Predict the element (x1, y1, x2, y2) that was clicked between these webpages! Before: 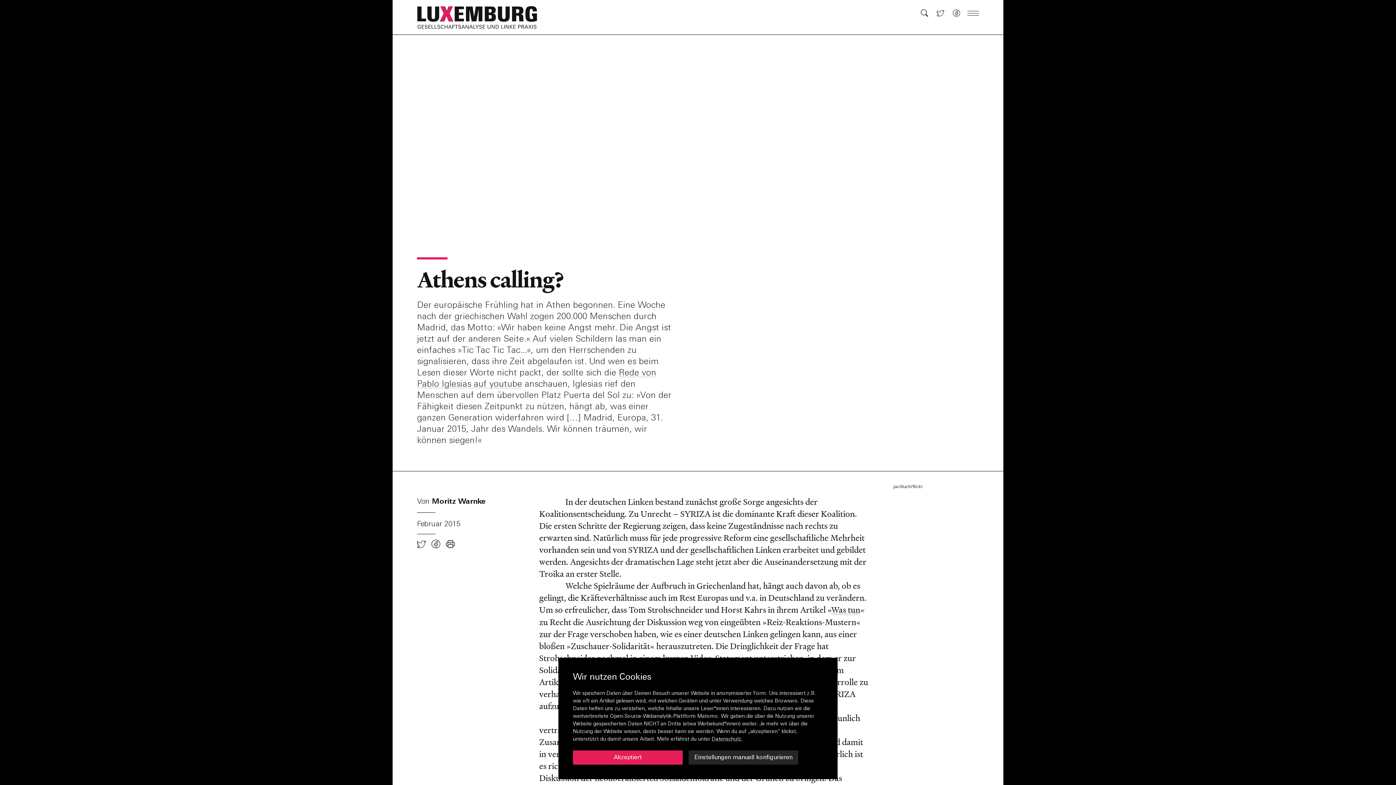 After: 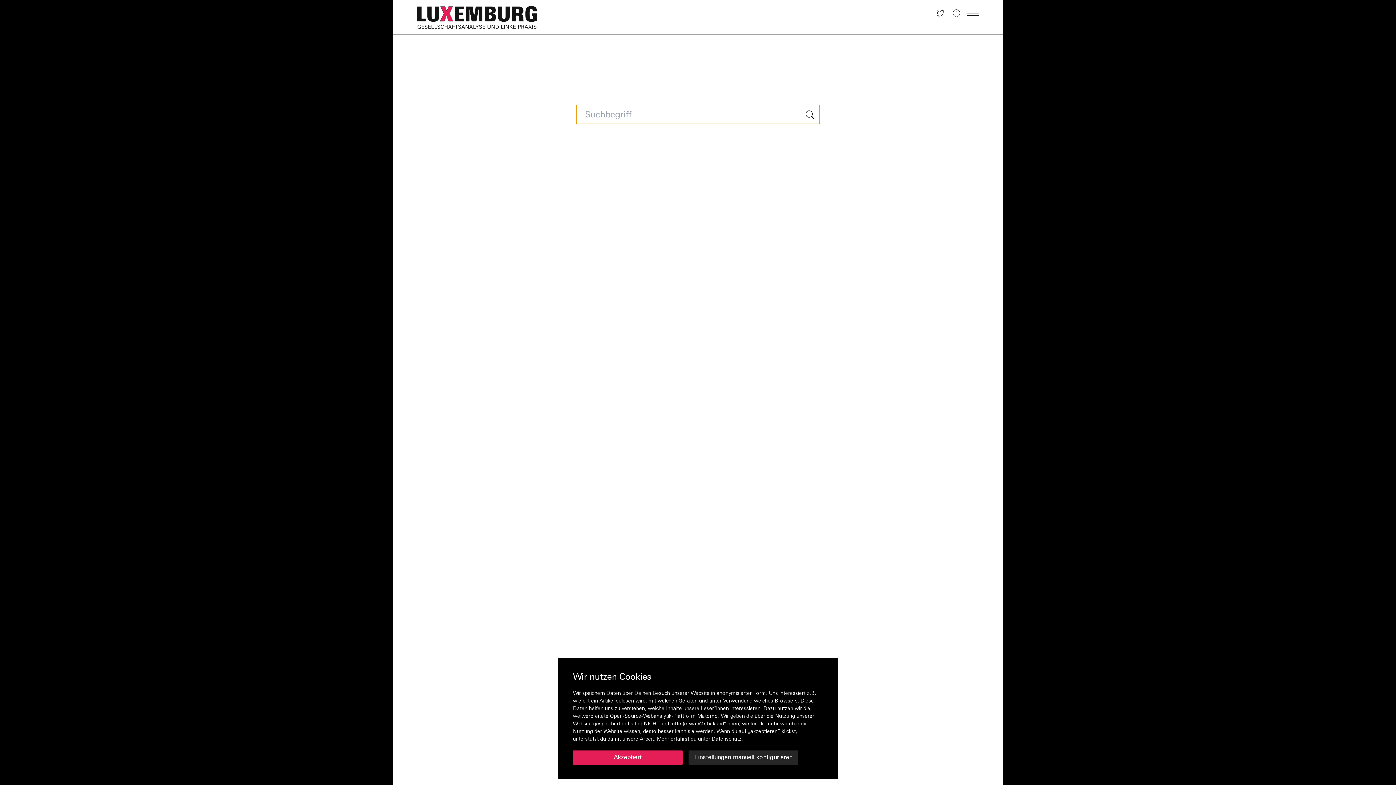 Action: label: Link zur Suchseite bbox: (919, 8, 929, 18)